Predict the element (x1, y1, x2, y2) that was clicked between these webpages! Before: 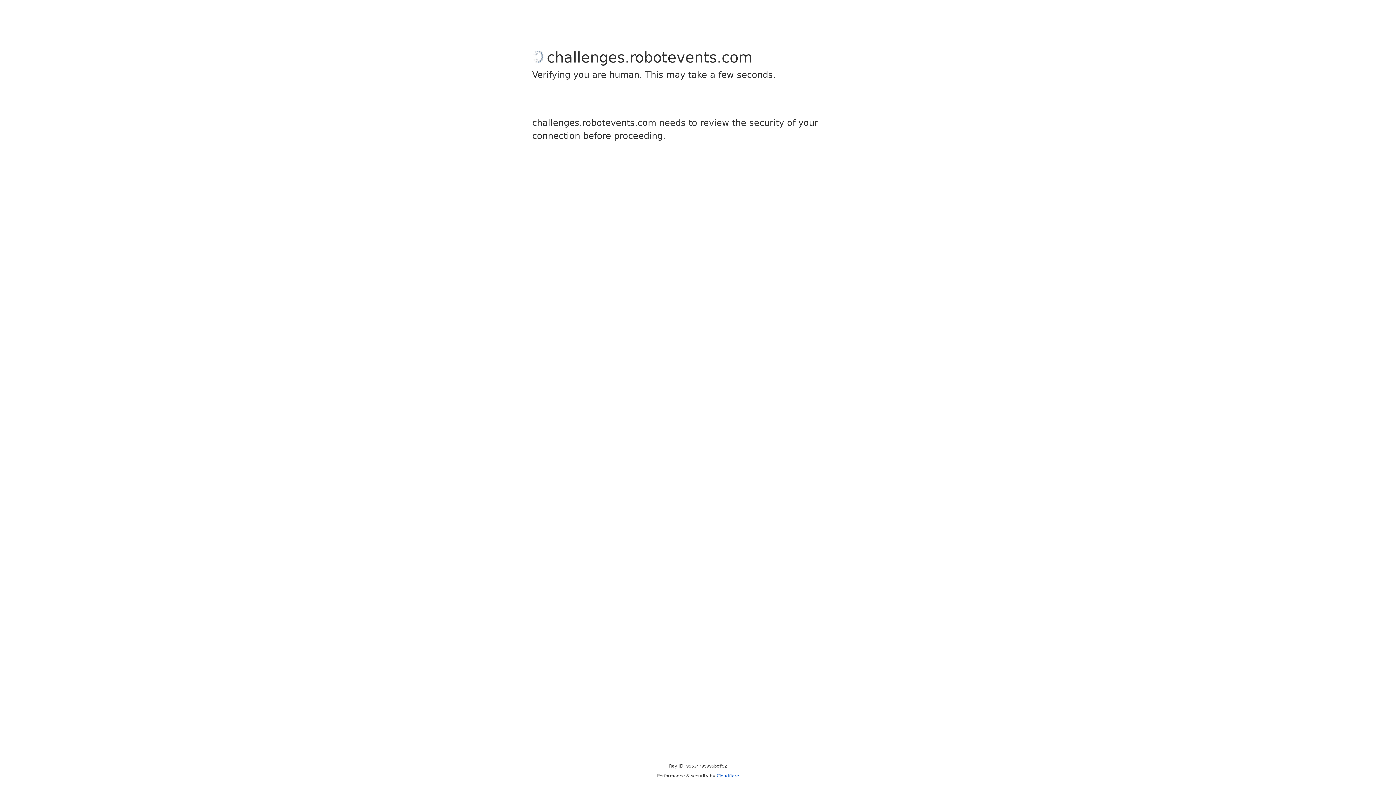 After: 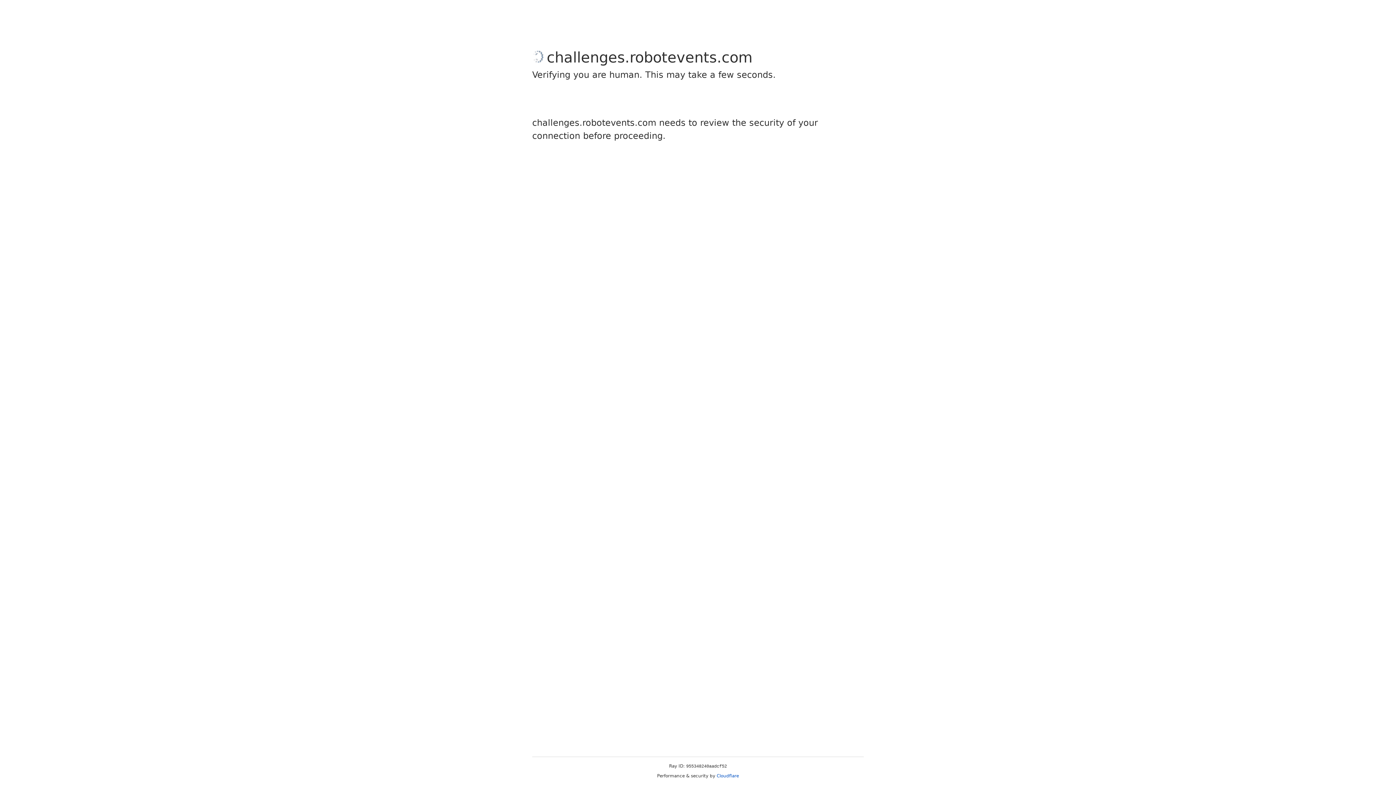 Action: bbox: (716, 773, 739, 778) label: Cloudflare